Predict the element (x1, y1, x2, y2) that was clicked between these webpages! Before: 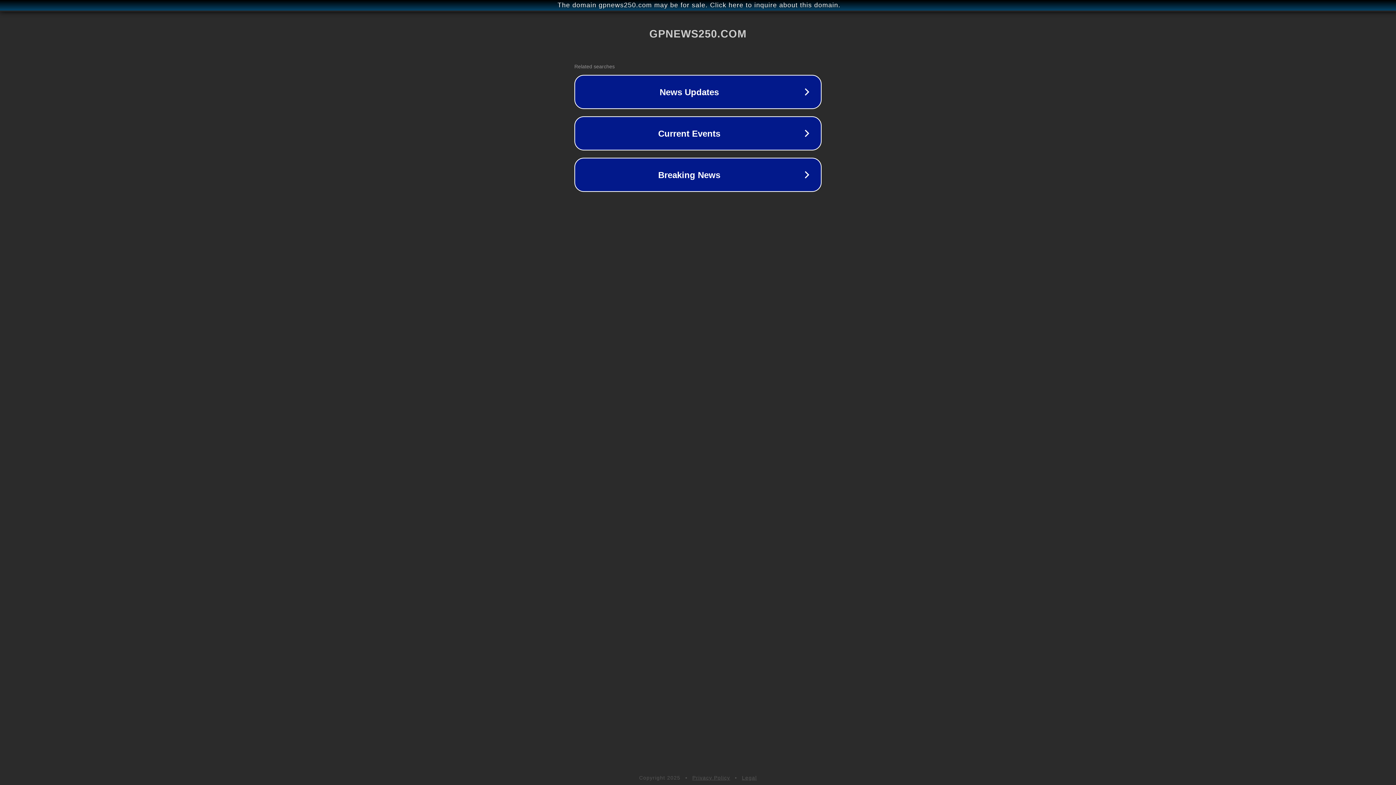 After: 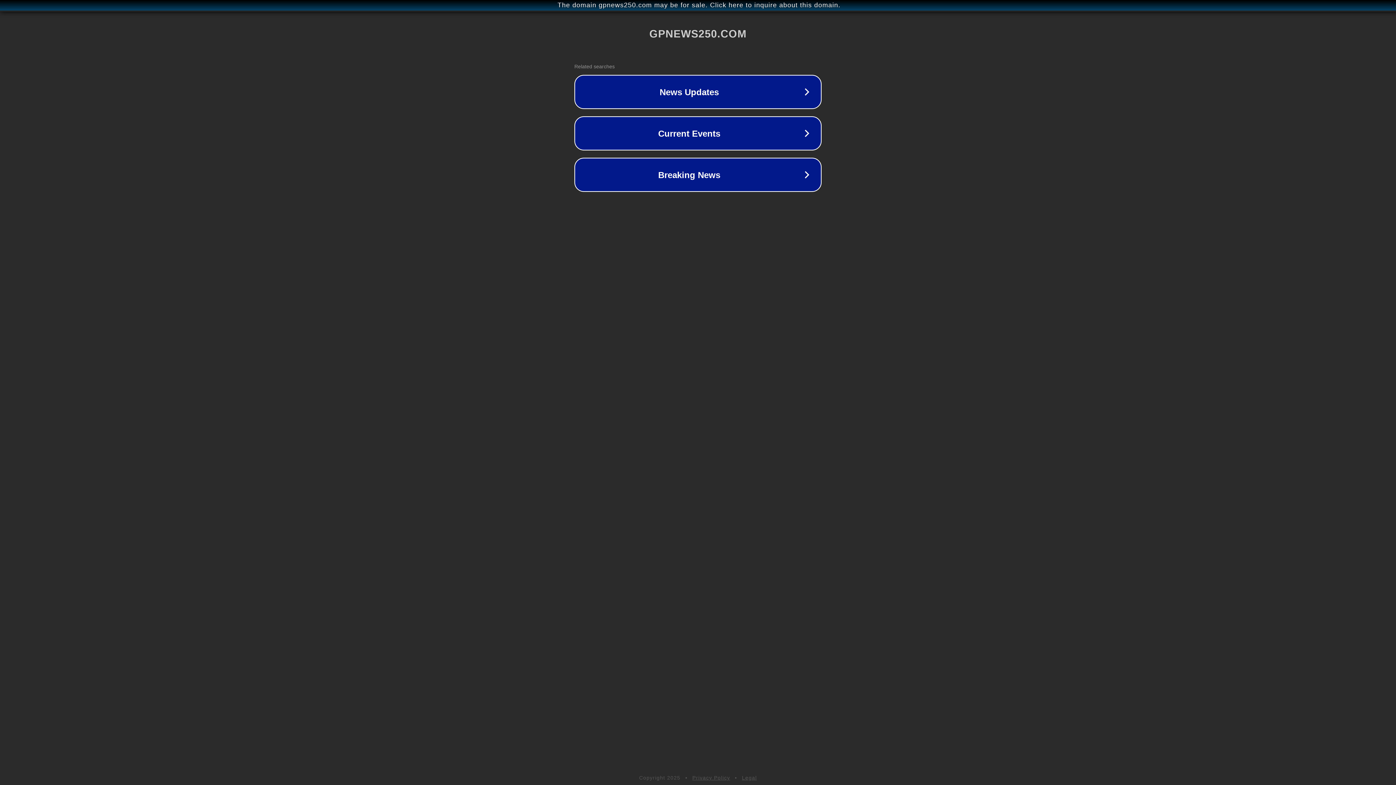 Action: label: Legal bbox: (742, 775, 757, 781)